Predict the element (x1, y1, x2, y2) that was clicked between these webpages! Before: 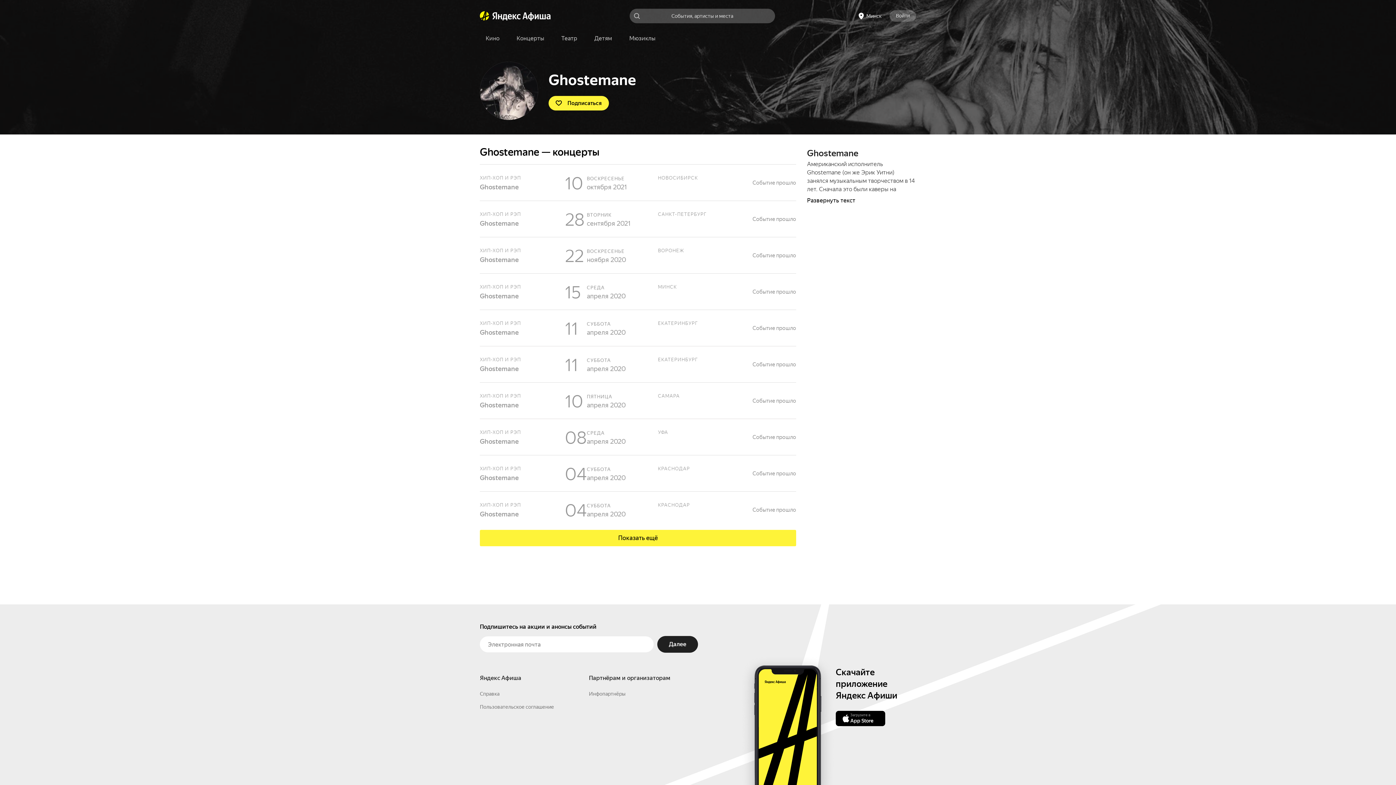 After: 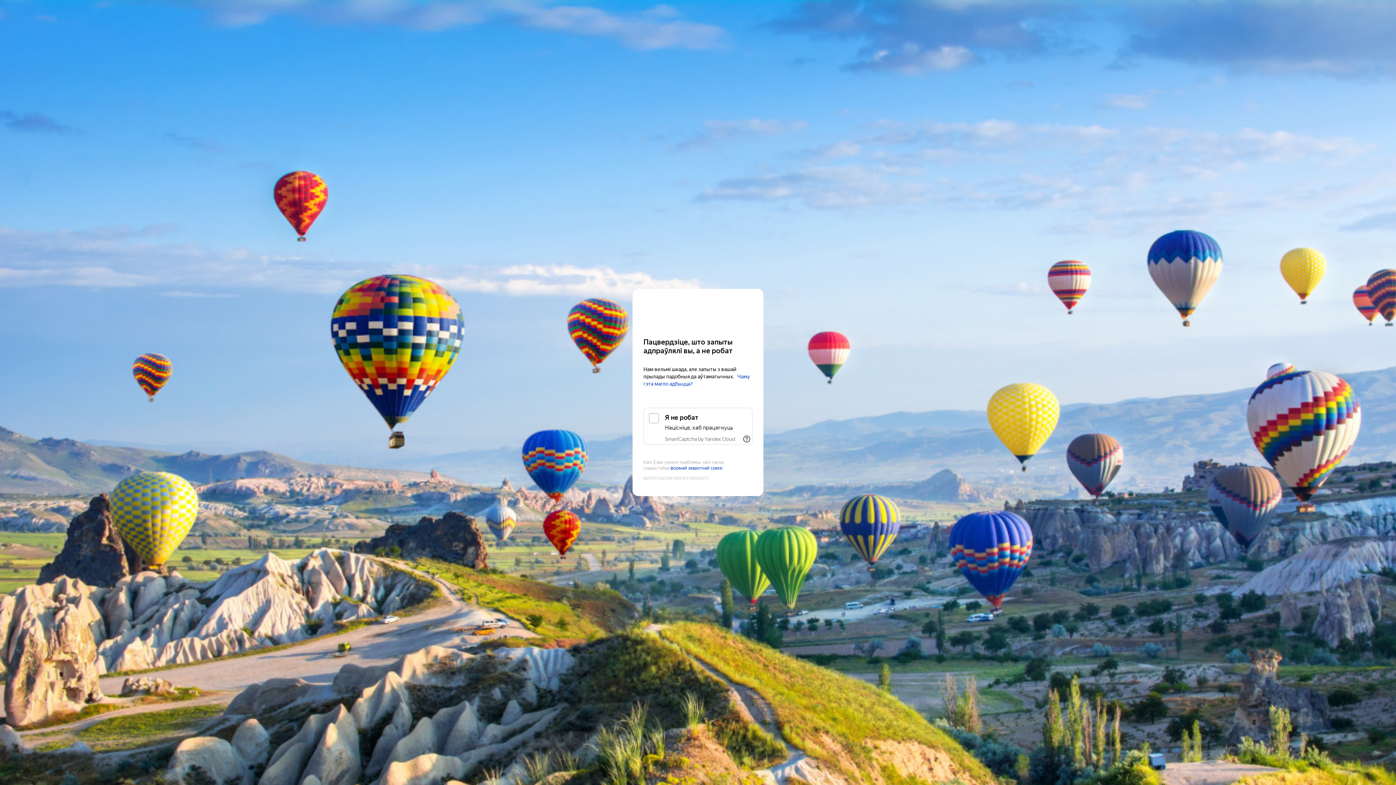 Action: bbox: (476, 419, 800, 455) label: Ghostemane